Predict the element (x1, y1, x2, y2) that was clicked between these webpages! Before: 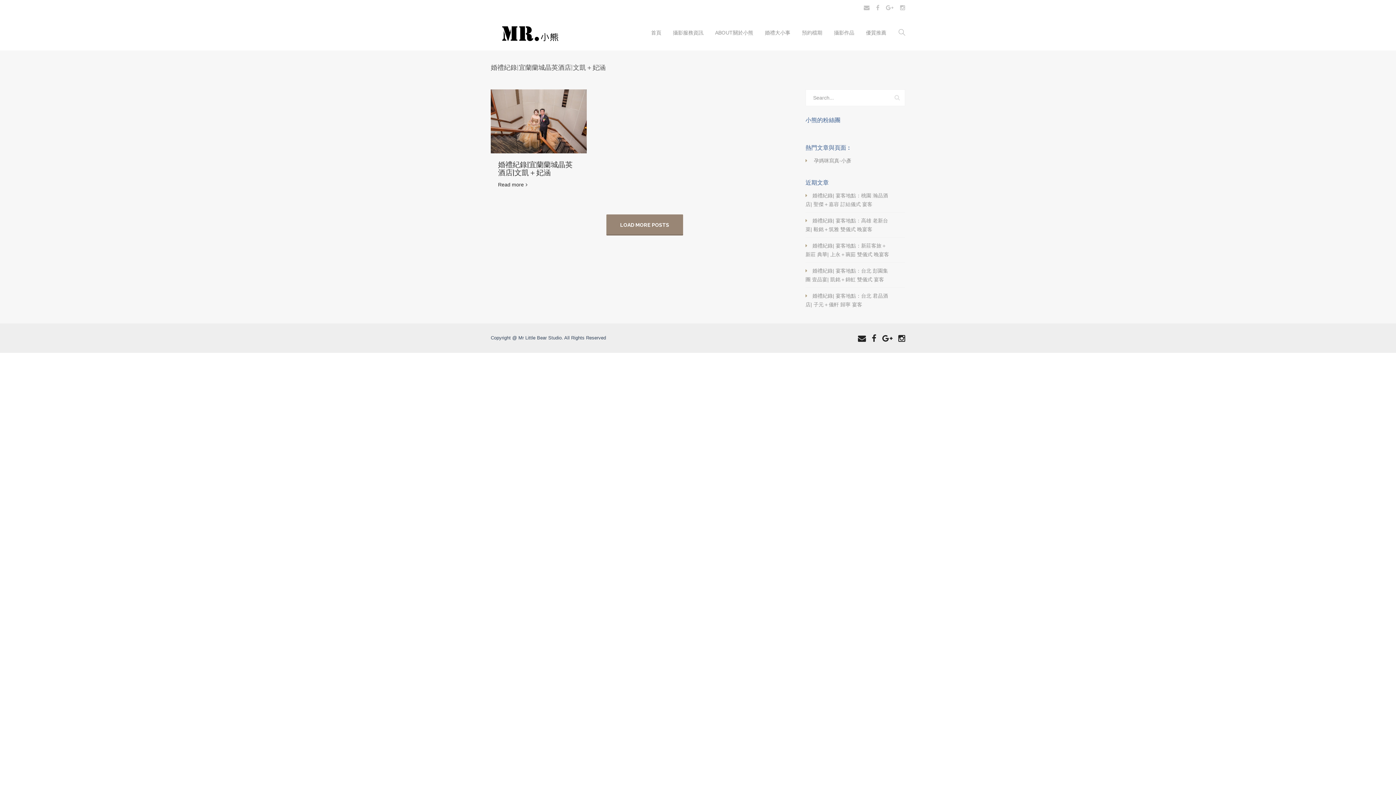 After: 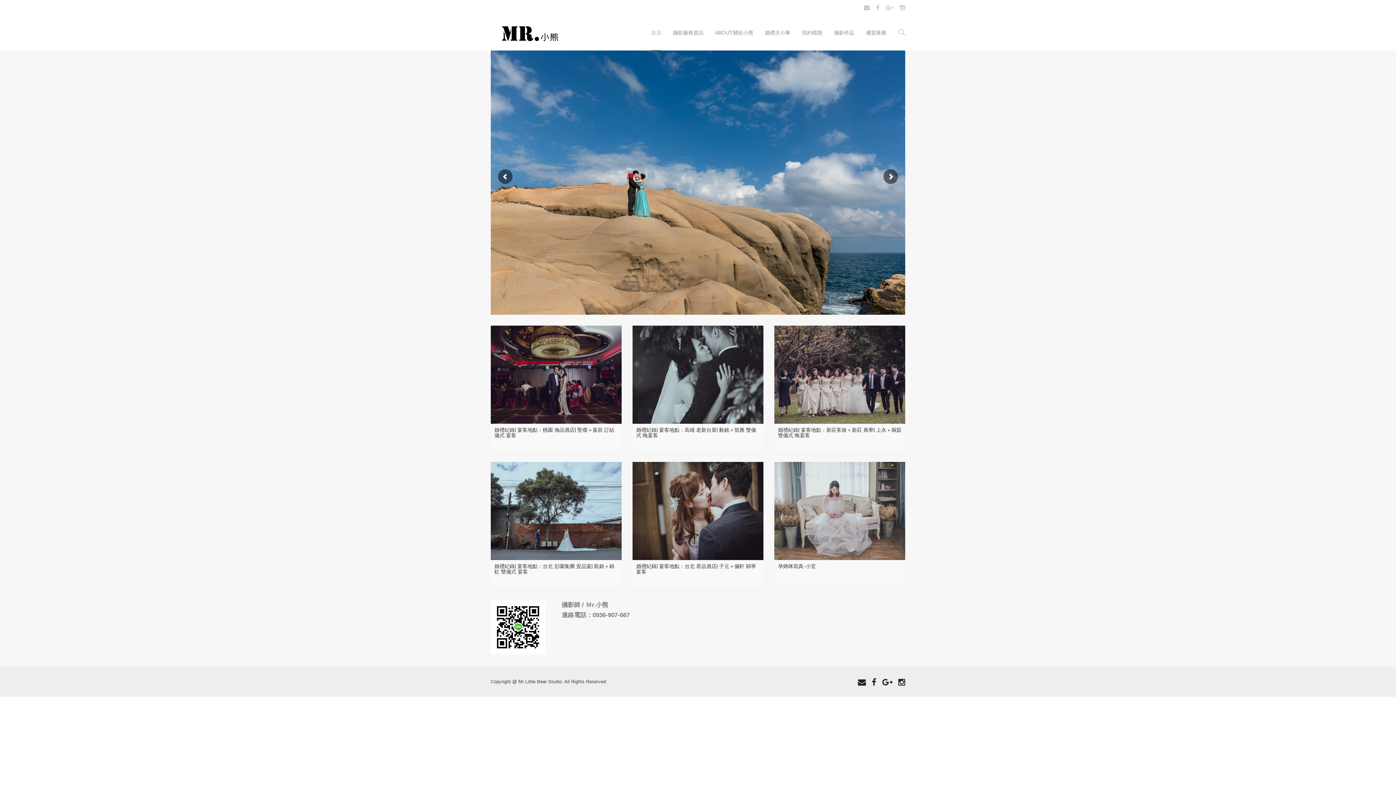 Action: bbox: (651, 15, 661, 50) label: 首頁